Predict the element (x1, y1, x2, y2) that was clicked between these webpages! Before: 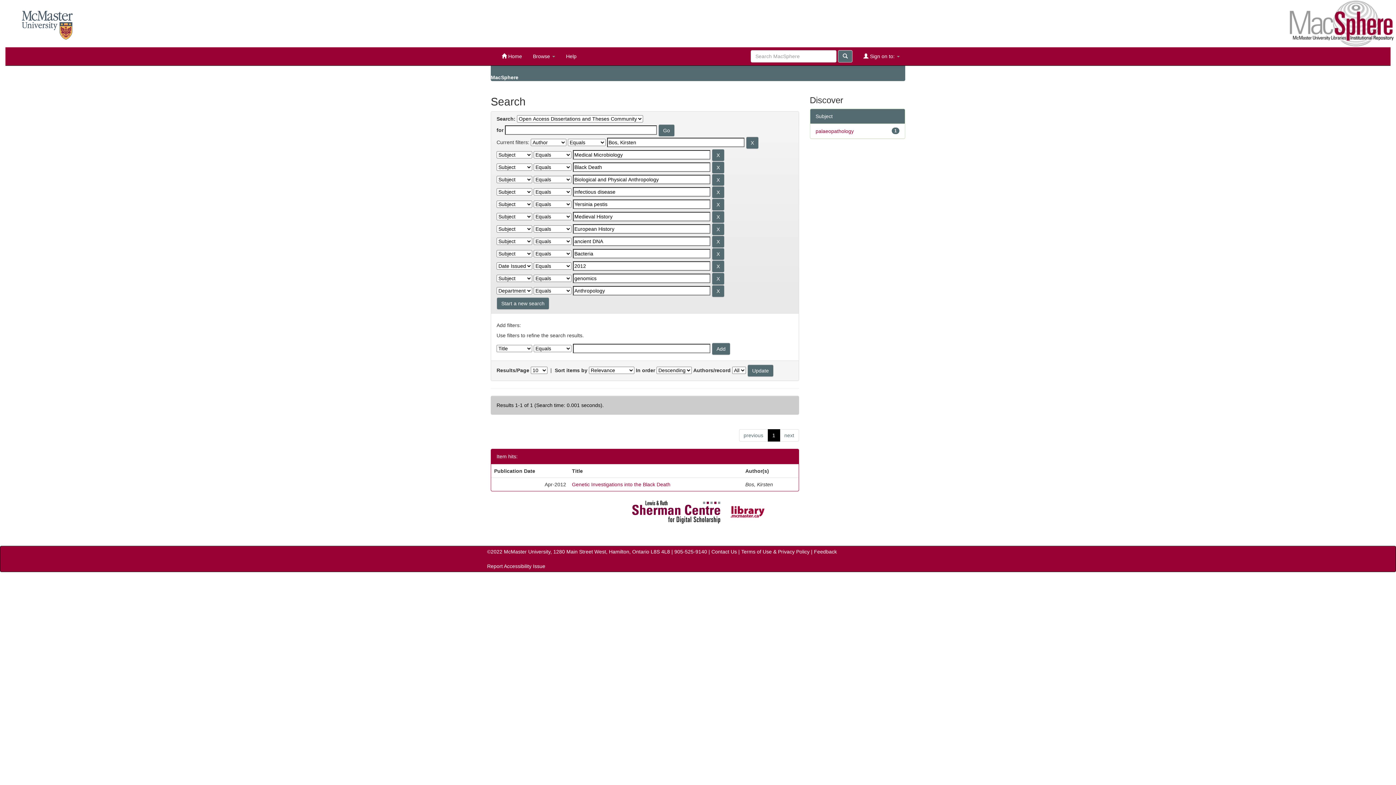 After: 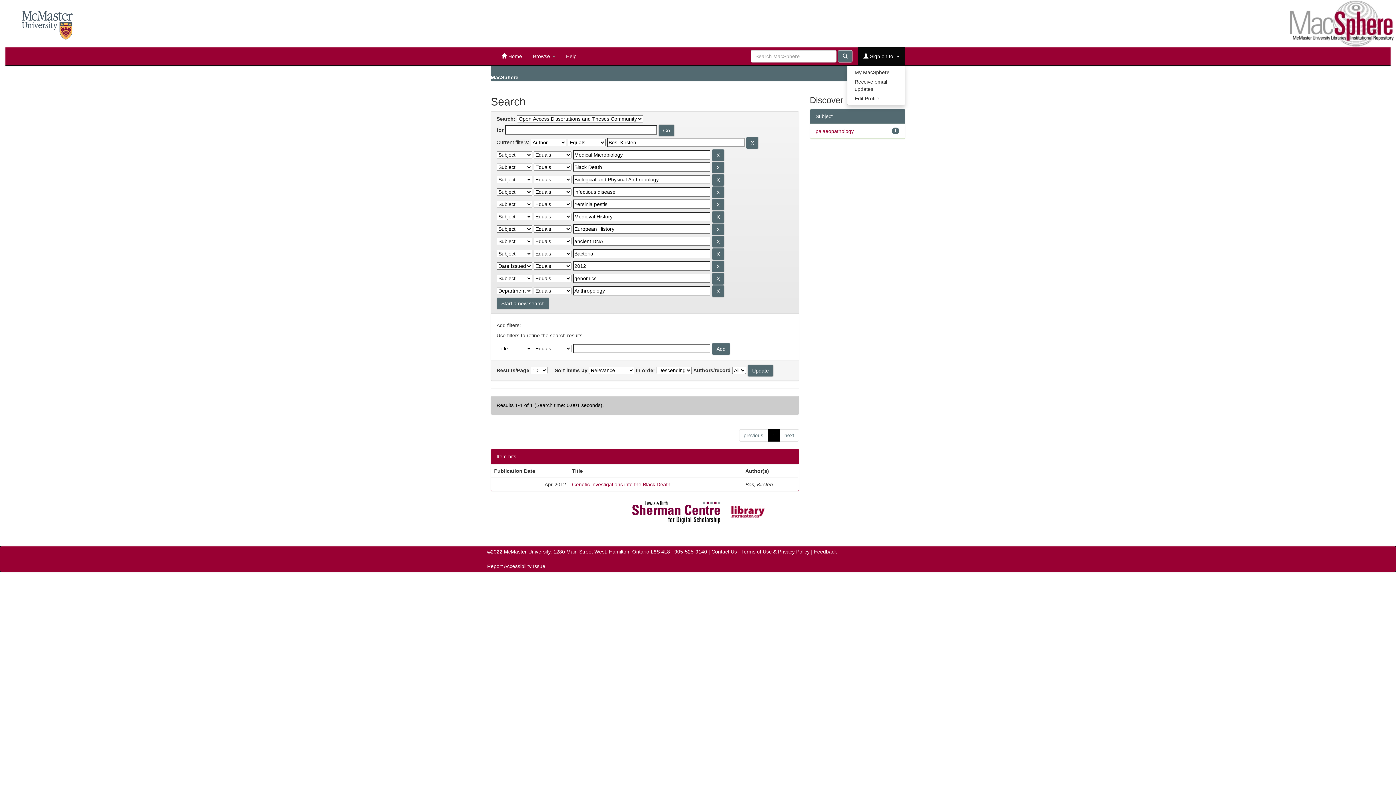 Action: label:  Sign on to:  bbox: (858, 47, 905, 65)